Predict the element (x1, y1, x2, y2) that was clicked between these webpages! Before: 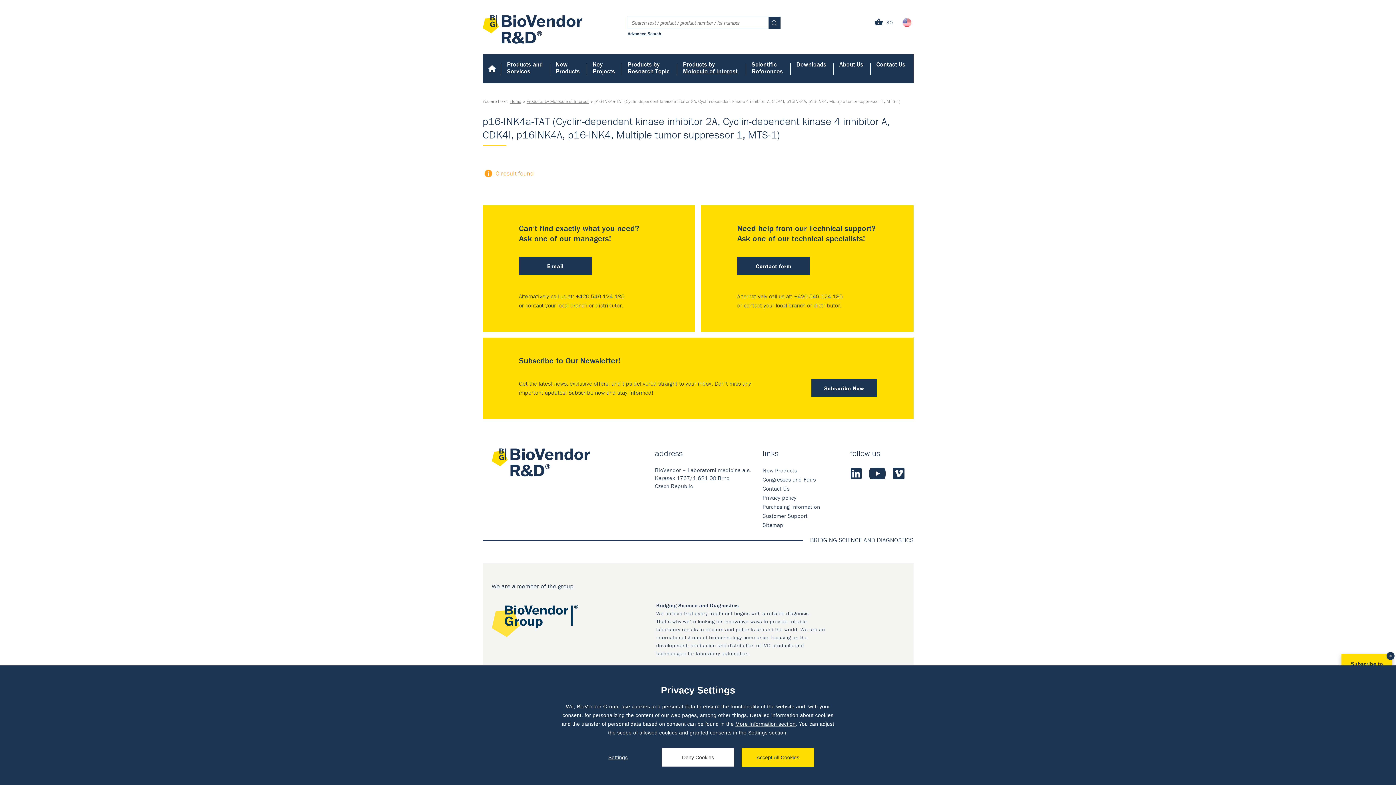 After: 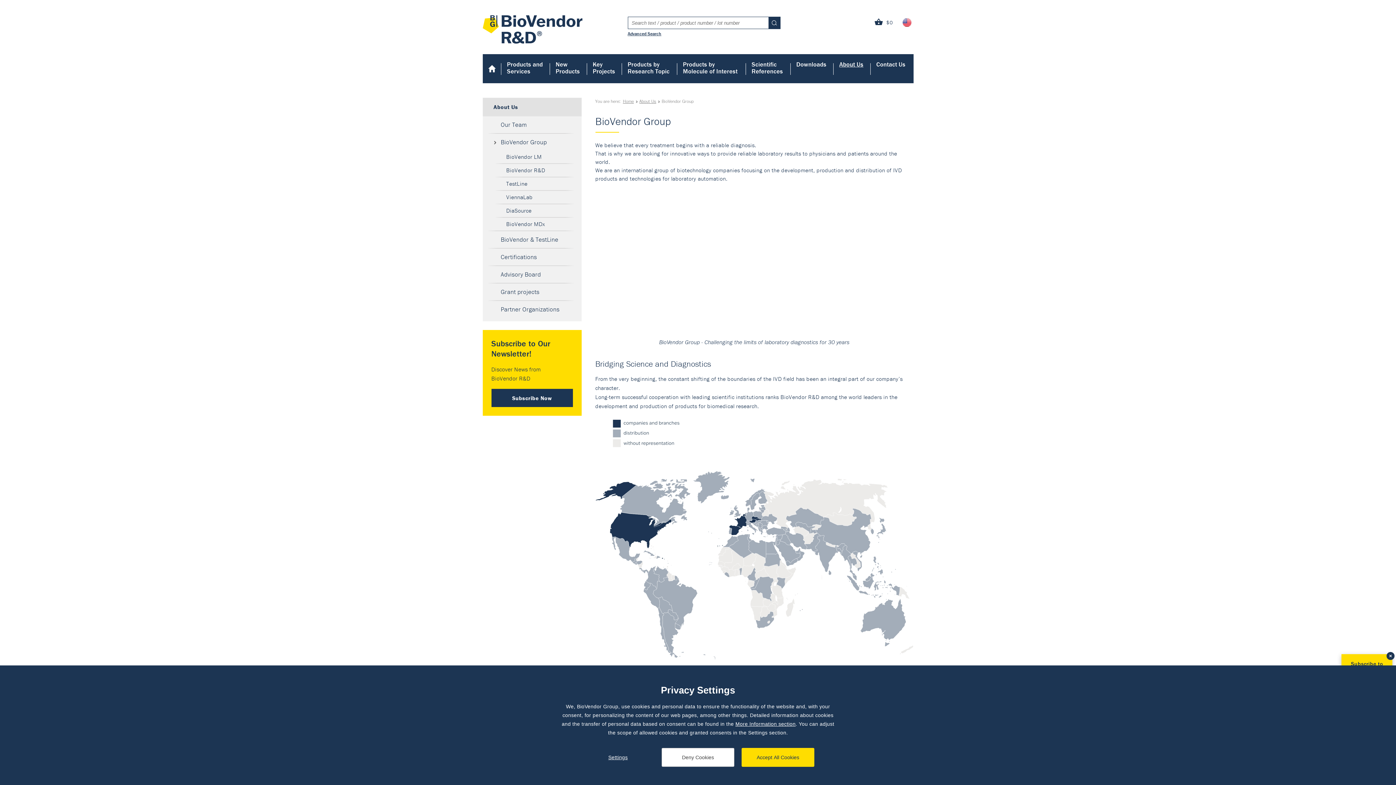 Action: label: About Us bbox: (833, 54, 869, 75)